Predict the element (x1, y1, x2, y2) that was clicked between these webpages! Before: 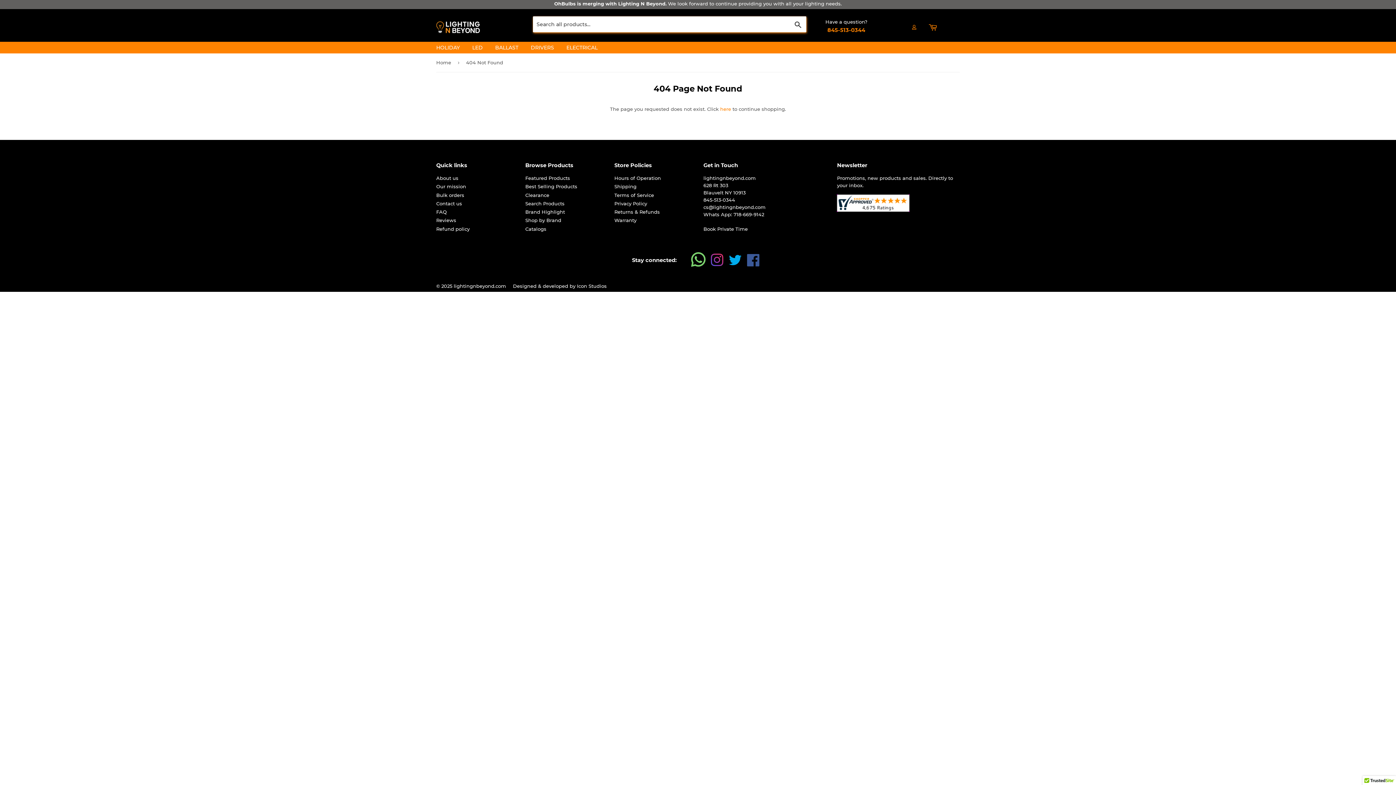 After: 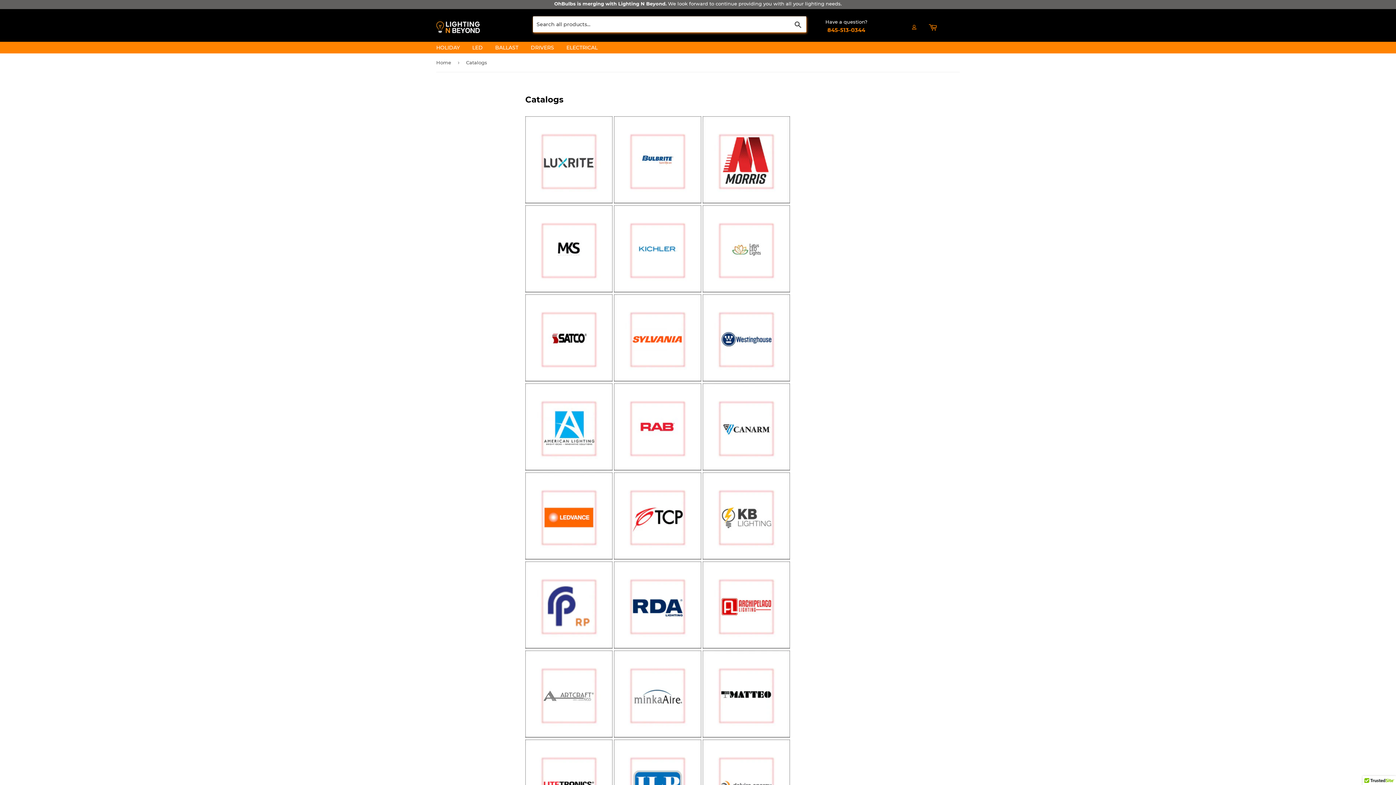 Action: label: Catalogs bbox: (525, 226, 546, 231)